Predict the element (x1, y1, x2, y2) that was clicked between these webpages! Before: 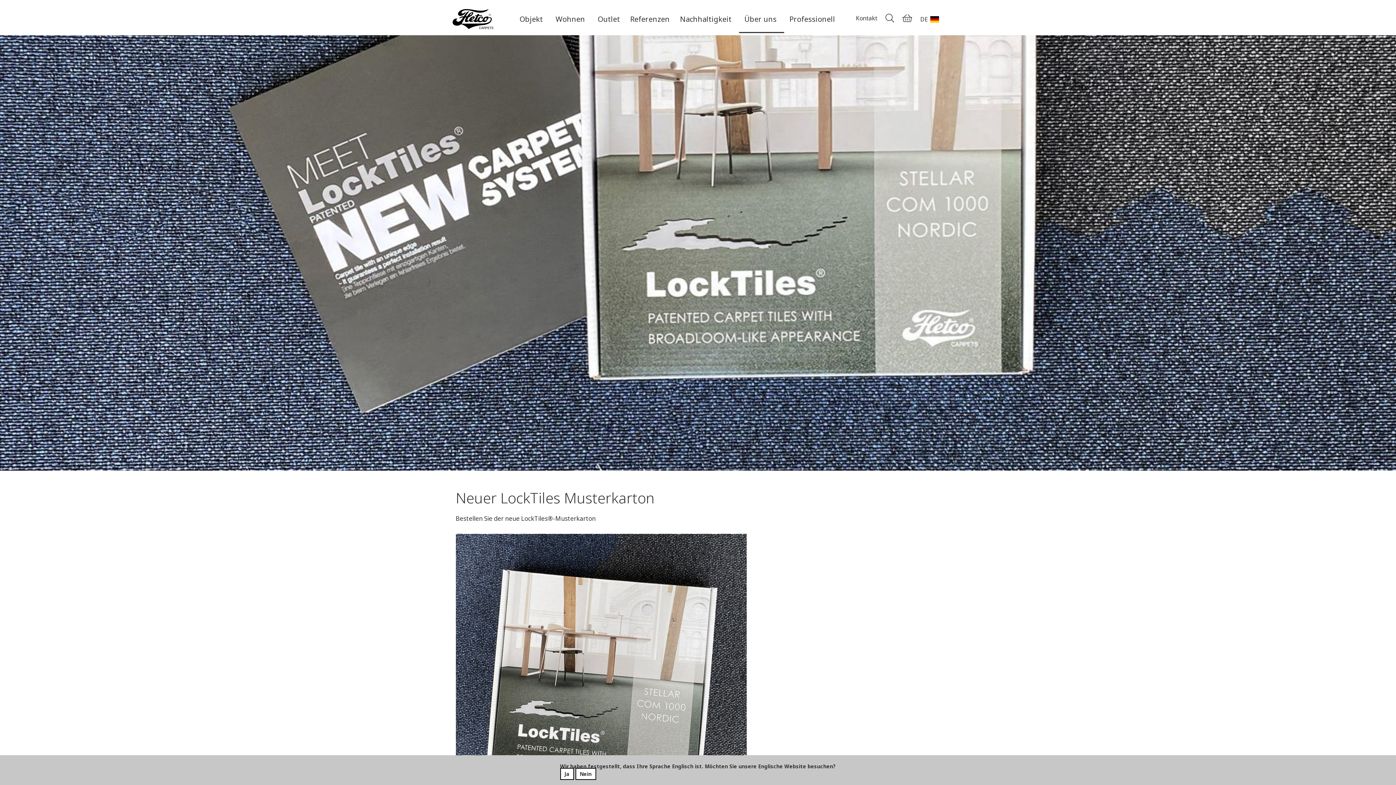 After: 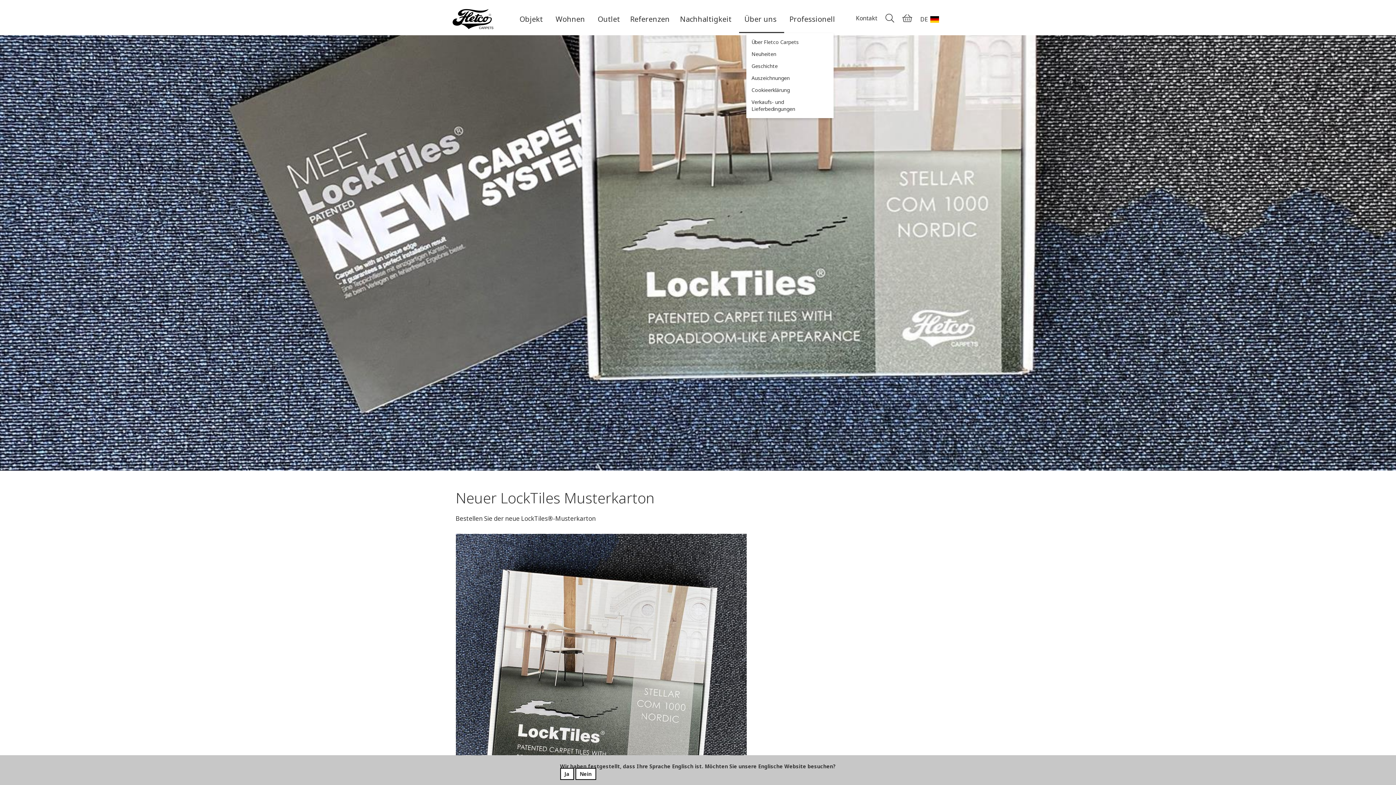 Action: label: Über uns bbox: (739, 6, 781, 31)